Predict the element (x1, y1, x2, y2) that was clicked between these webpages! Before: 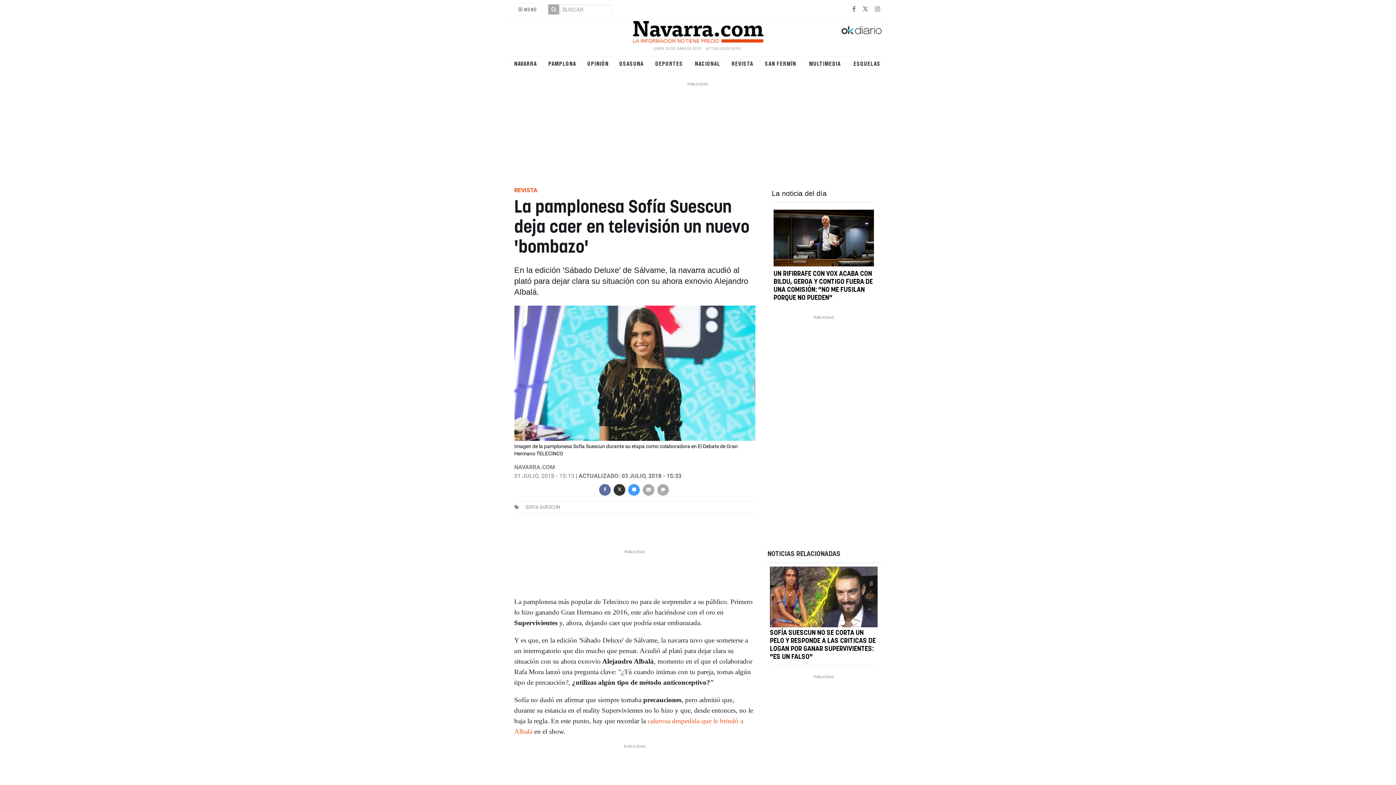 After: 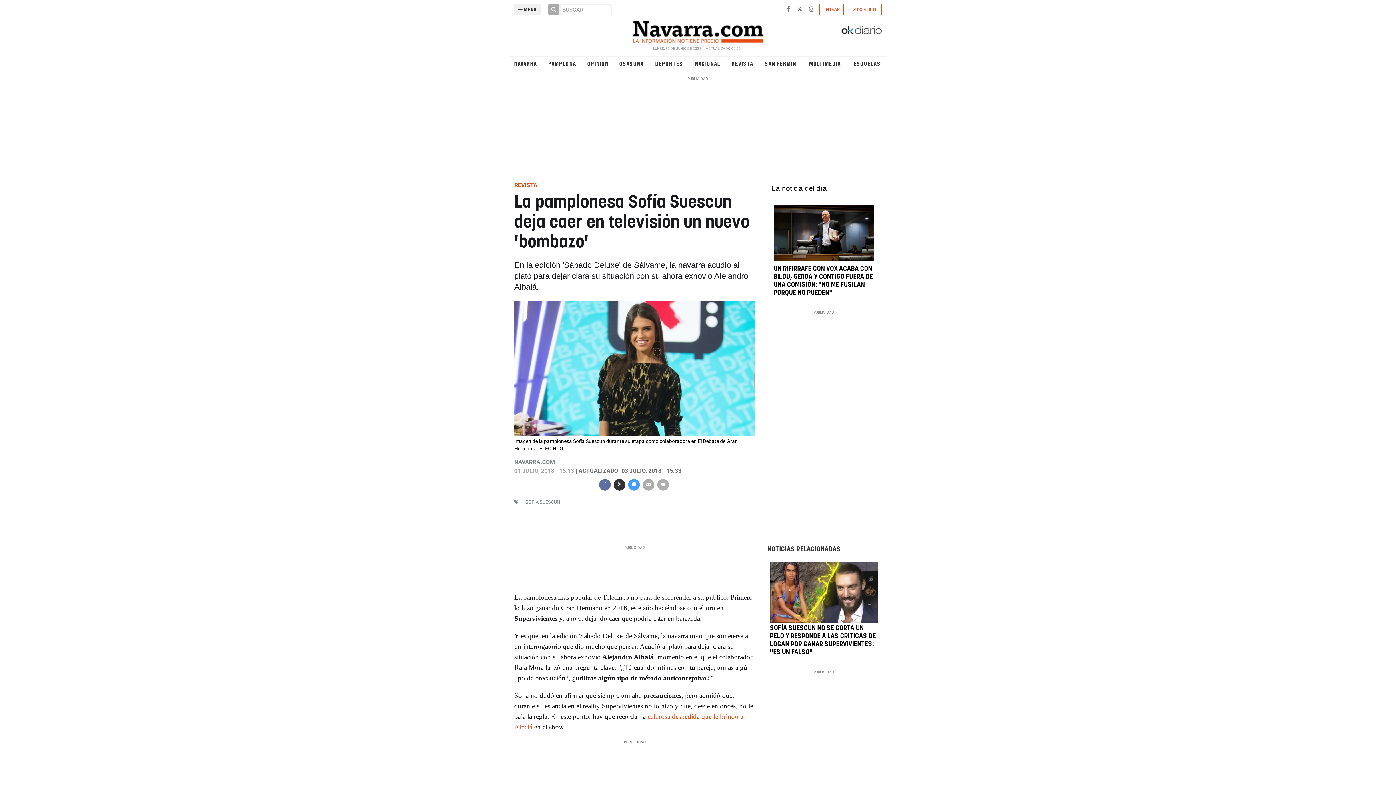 Action: label:  MENÚ bbox: (518, 6, 537, 12)